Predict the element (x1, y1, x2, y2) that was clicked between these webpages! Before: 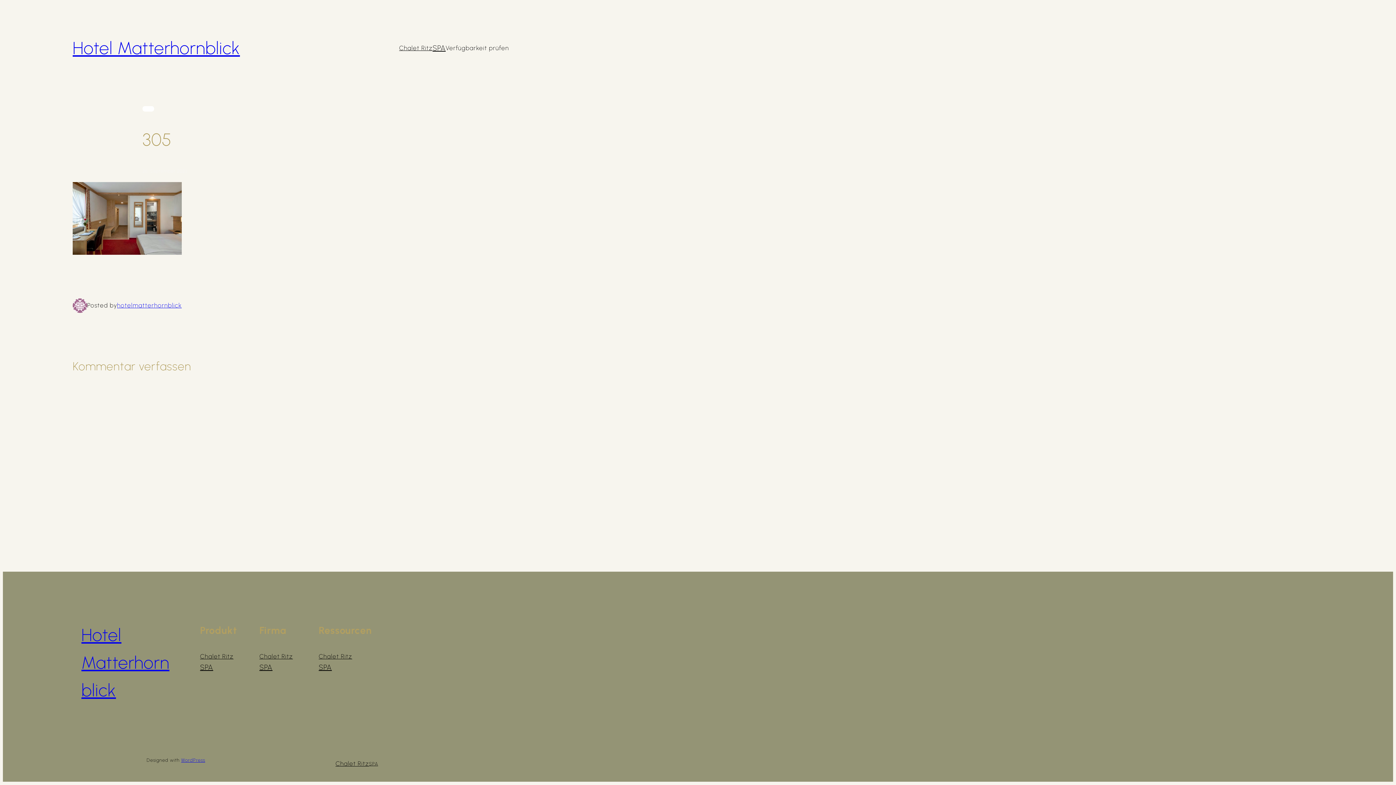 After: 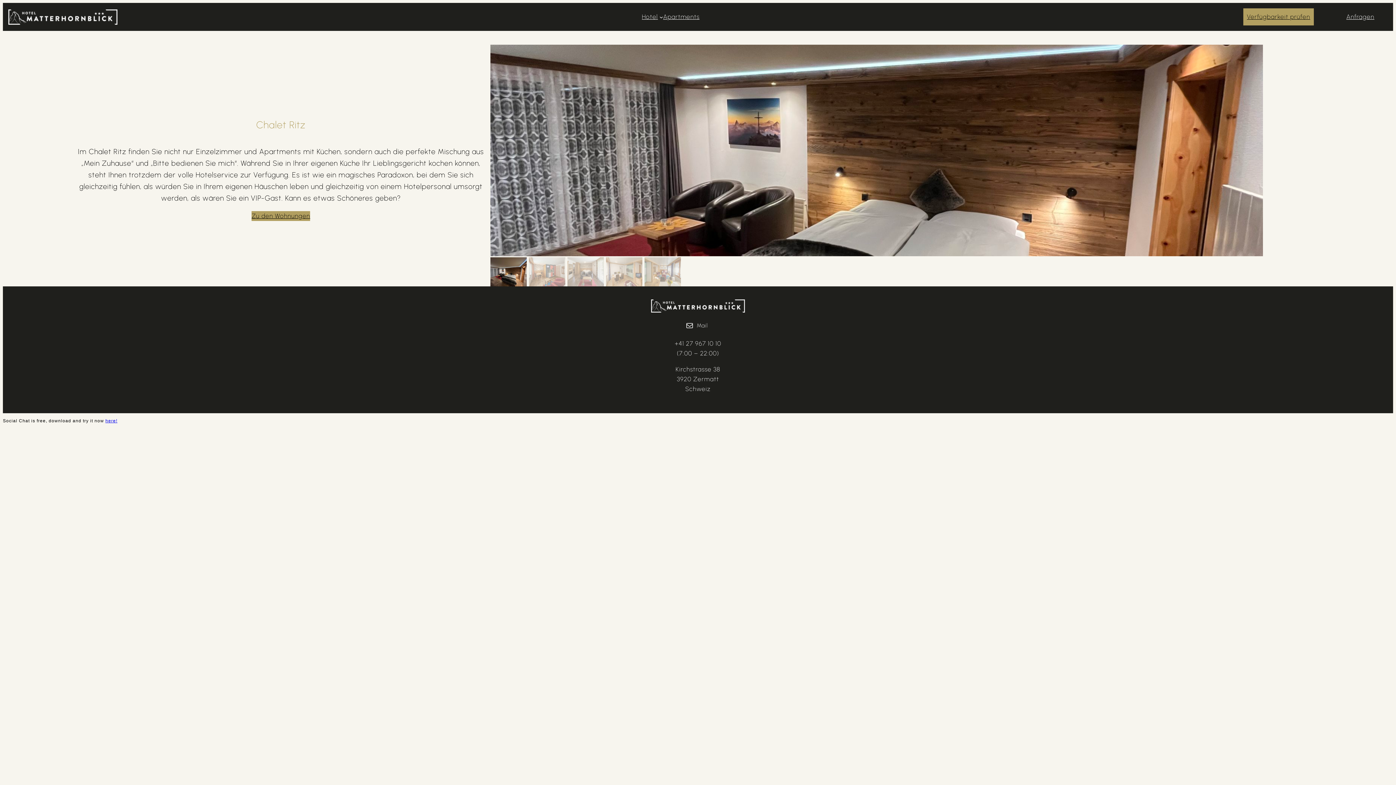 Action: label: Chalet Ritz bbox: (200, 651, 233, 661)